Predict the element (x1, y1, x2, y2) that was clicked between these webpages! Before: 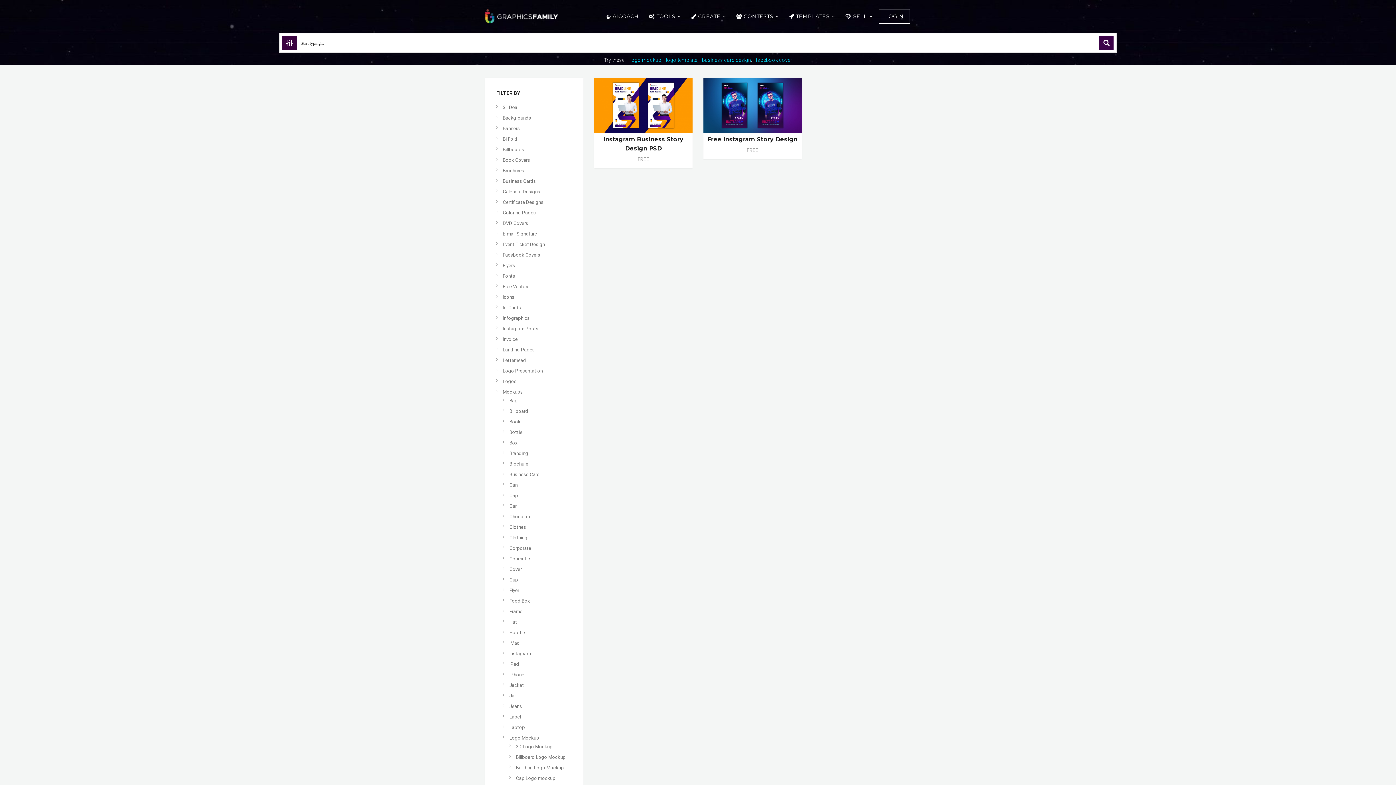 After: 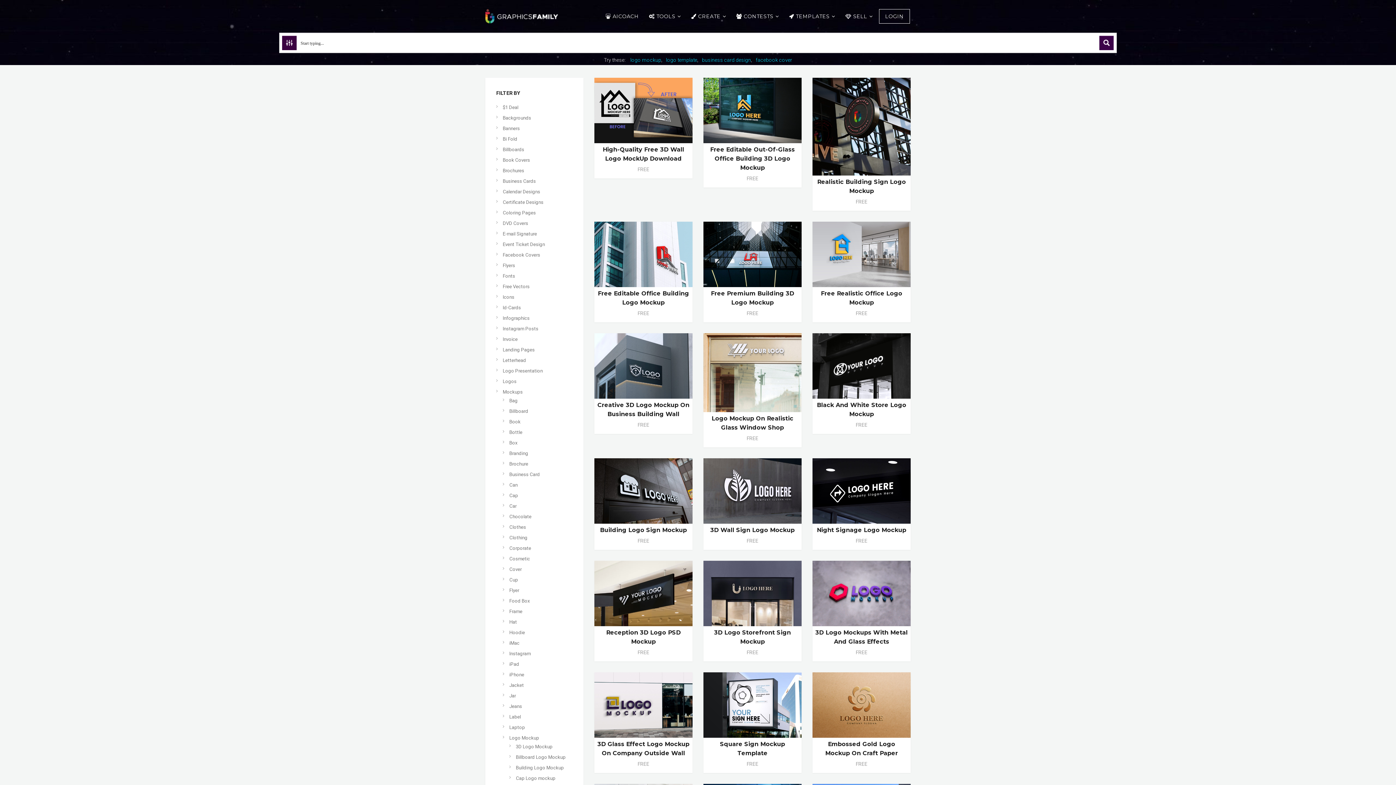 Action: bbox: (516, 765, 564, 770) label: Building Logo Mockup